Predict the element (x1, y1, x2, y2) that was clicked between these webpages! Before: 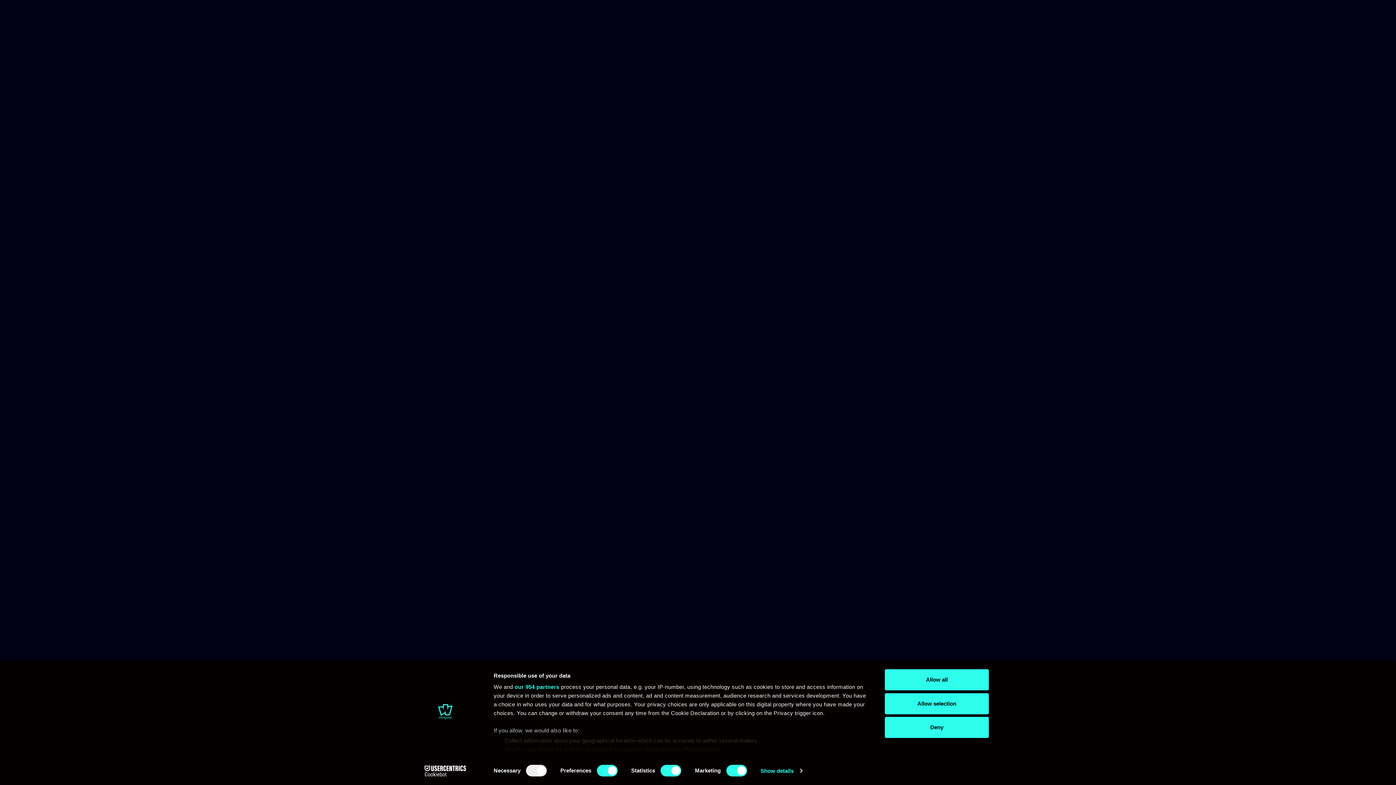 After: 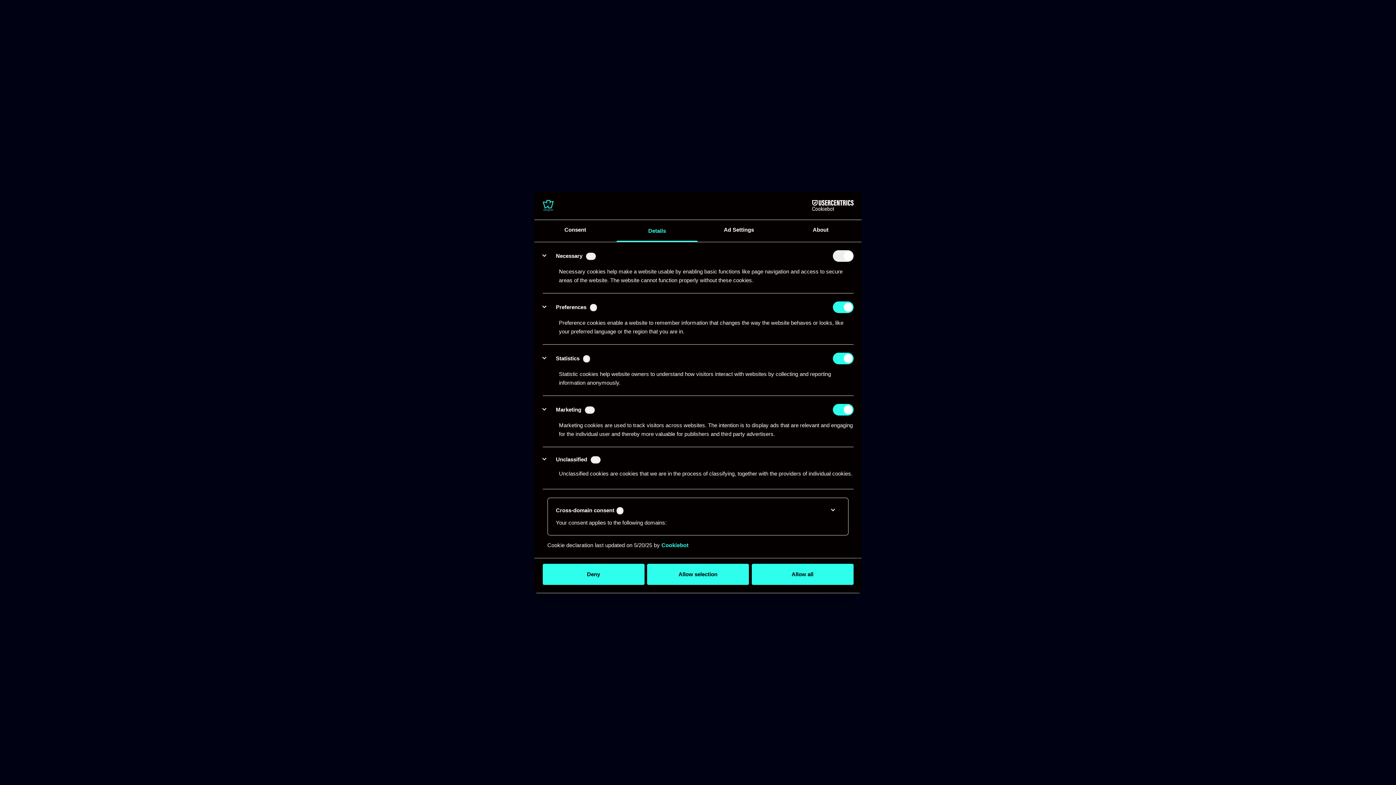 Action: bbox: (760, 765, 802, 776) label: Show details